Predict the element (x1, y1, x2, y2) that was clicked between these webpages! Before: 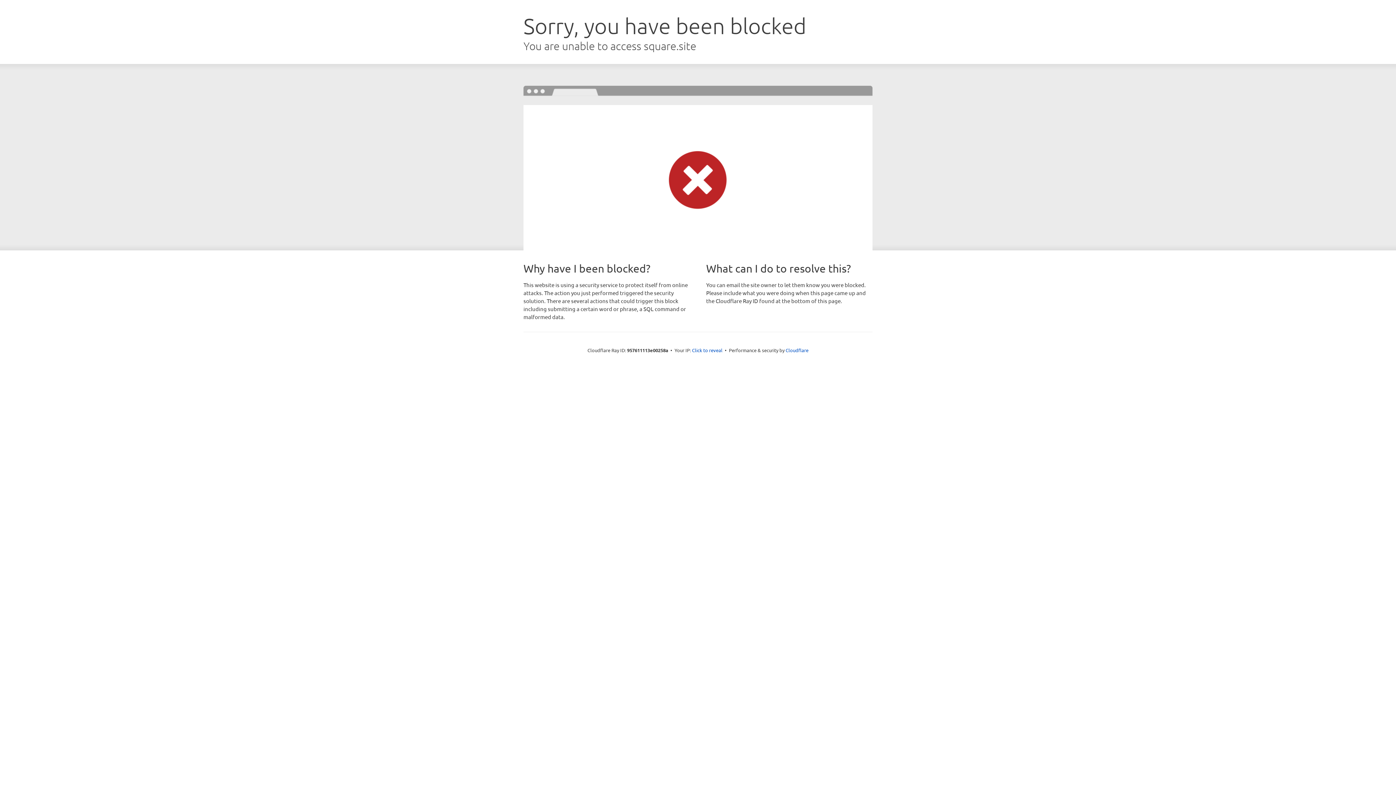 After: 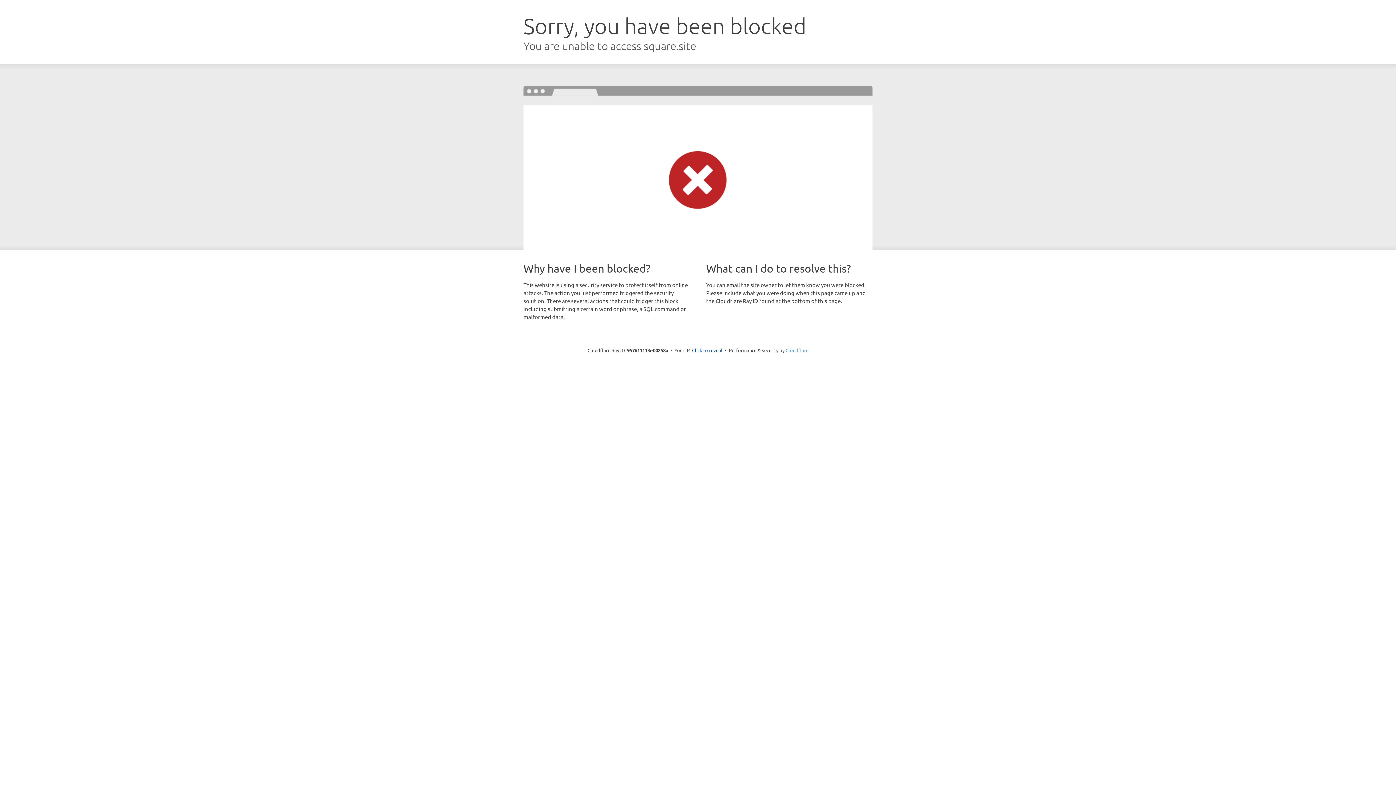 Action: bbox: (785, 347, 808, 353) label: Cloudflare